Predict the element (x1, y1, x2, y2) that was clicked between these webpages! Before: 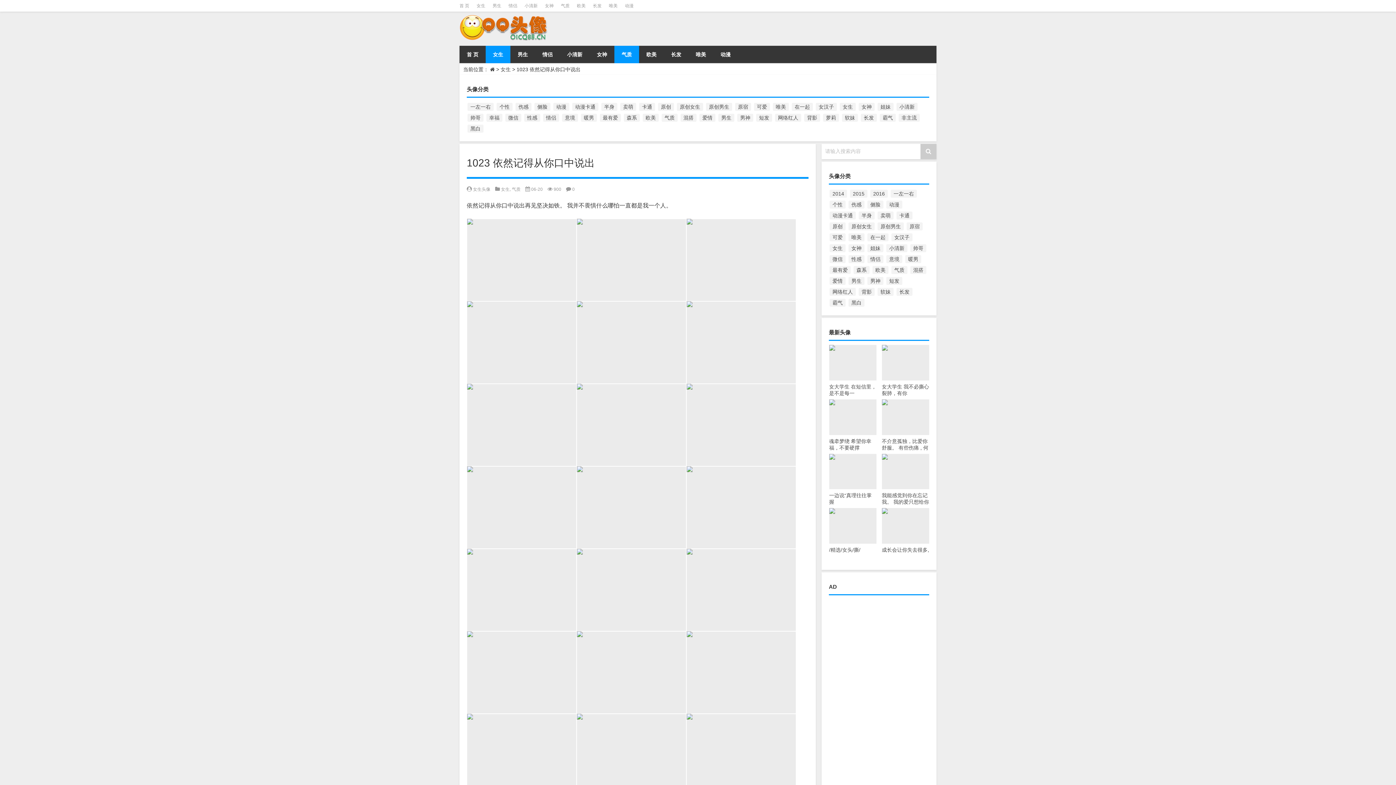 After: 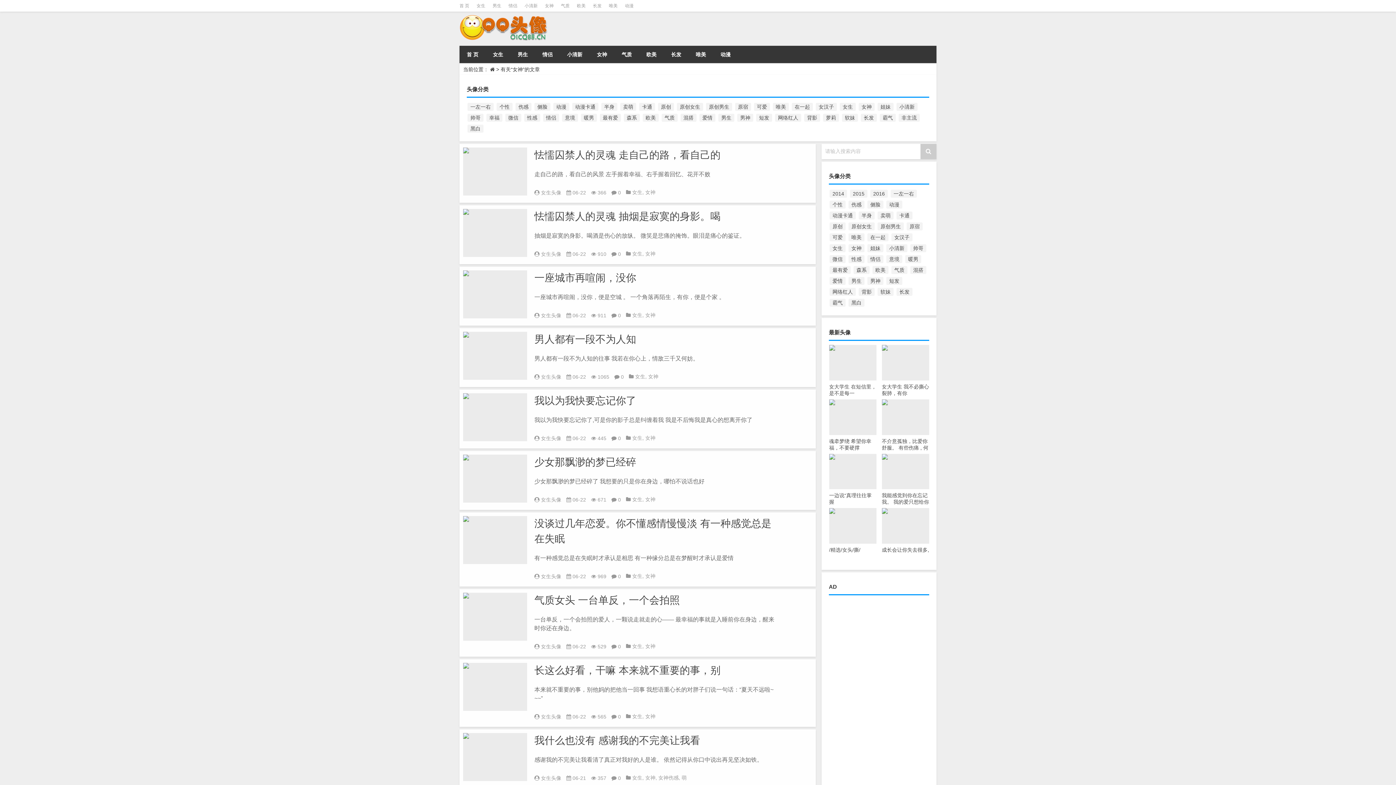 Action: bbox: (848, 244, 864, 252) label: 女神 (2,572个项目)